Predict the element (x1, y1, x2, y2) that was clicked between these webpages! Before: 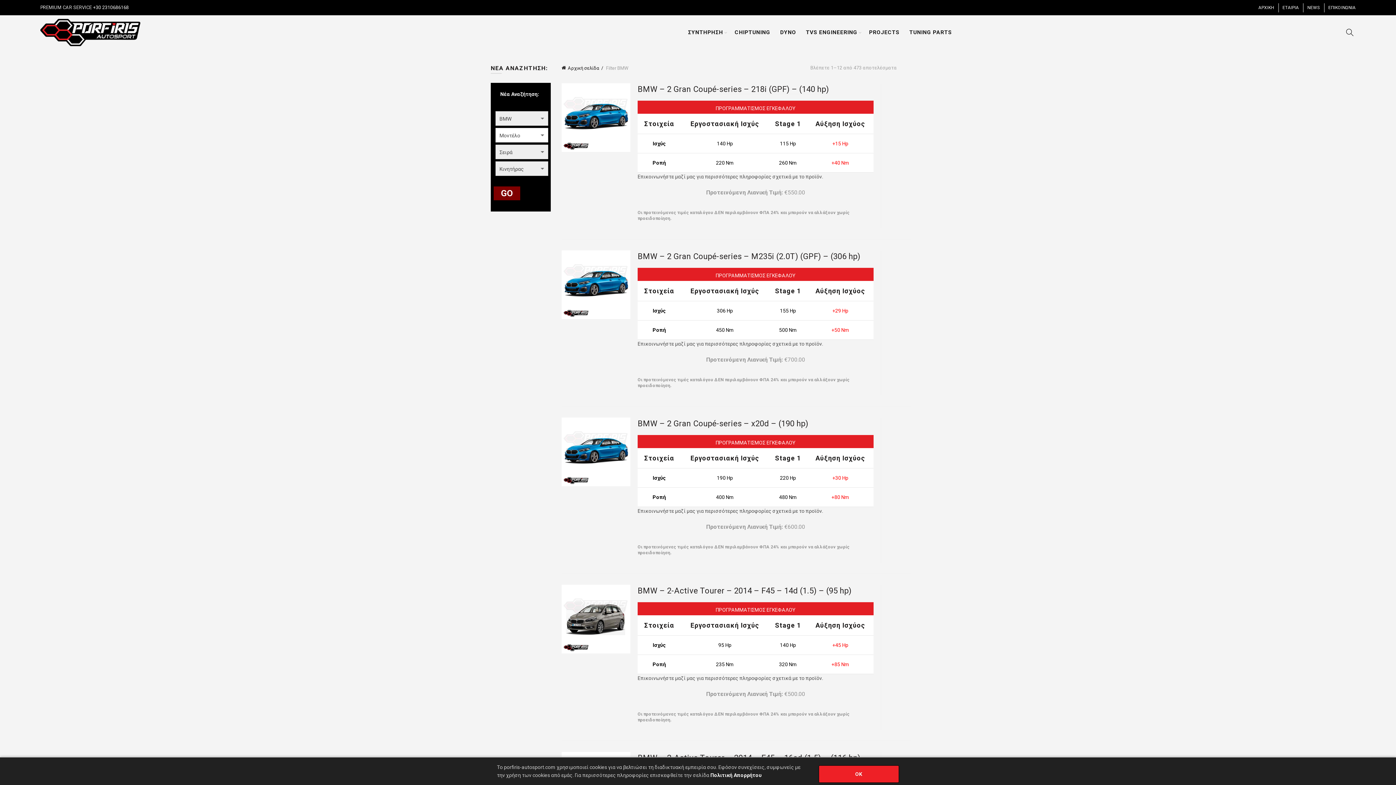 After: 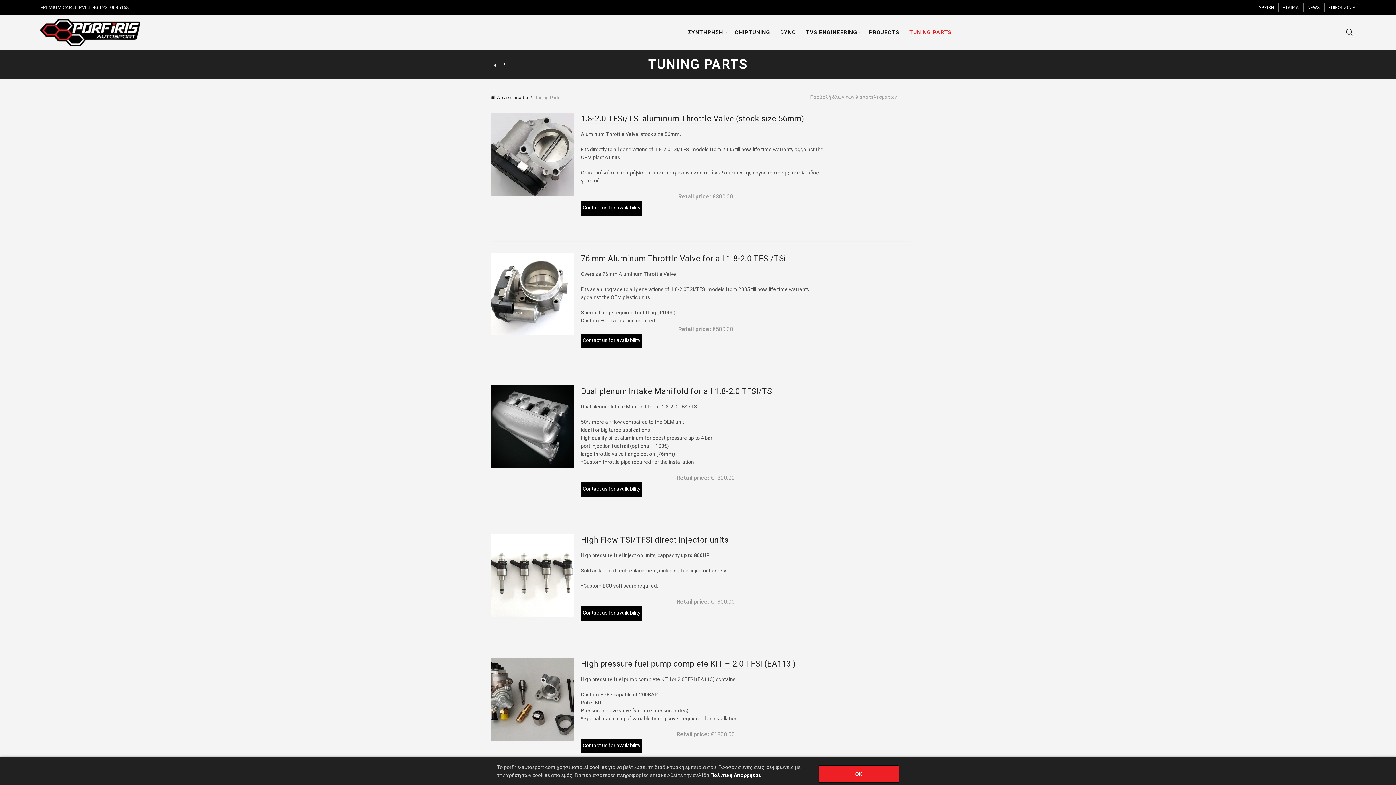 Action: label: TUNING PARTS bbox: (904, 15, 956, 49)